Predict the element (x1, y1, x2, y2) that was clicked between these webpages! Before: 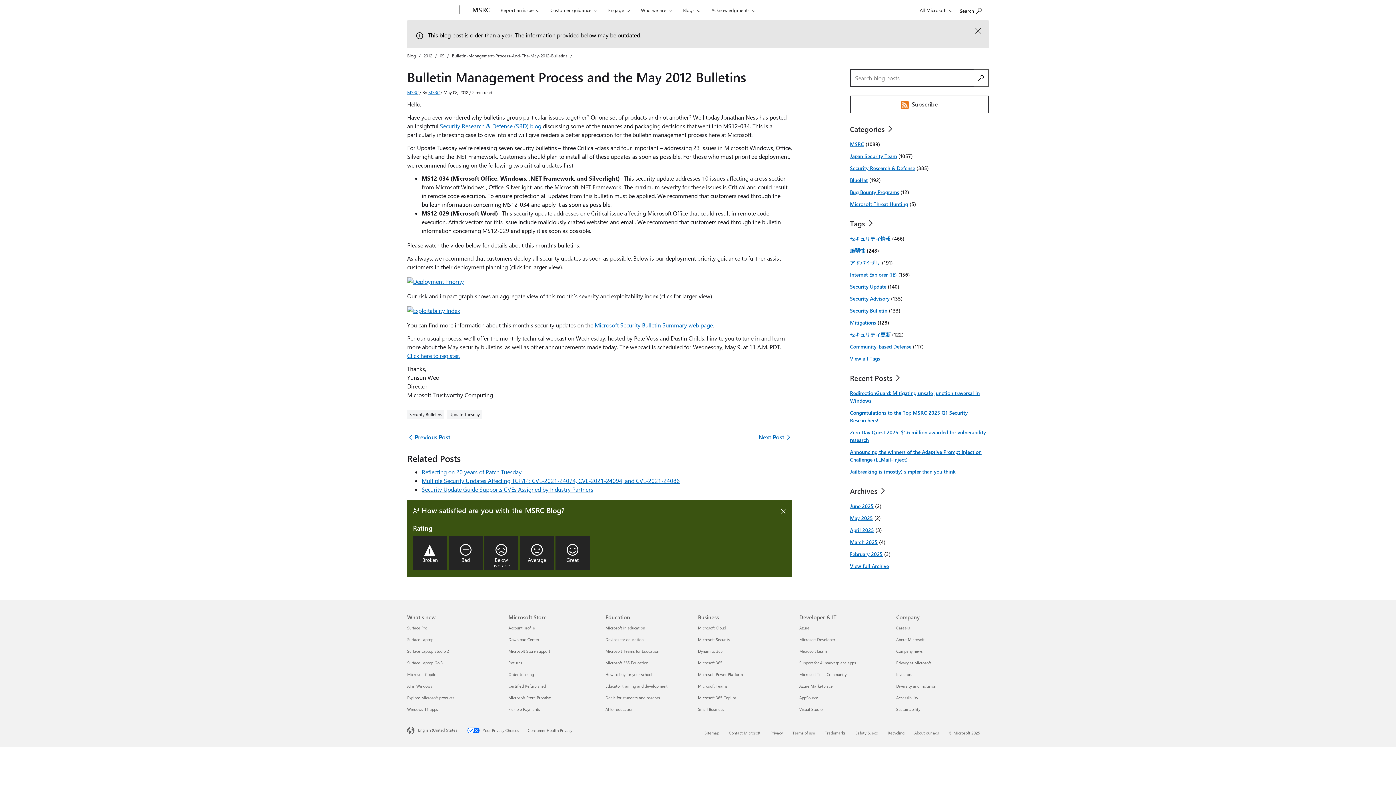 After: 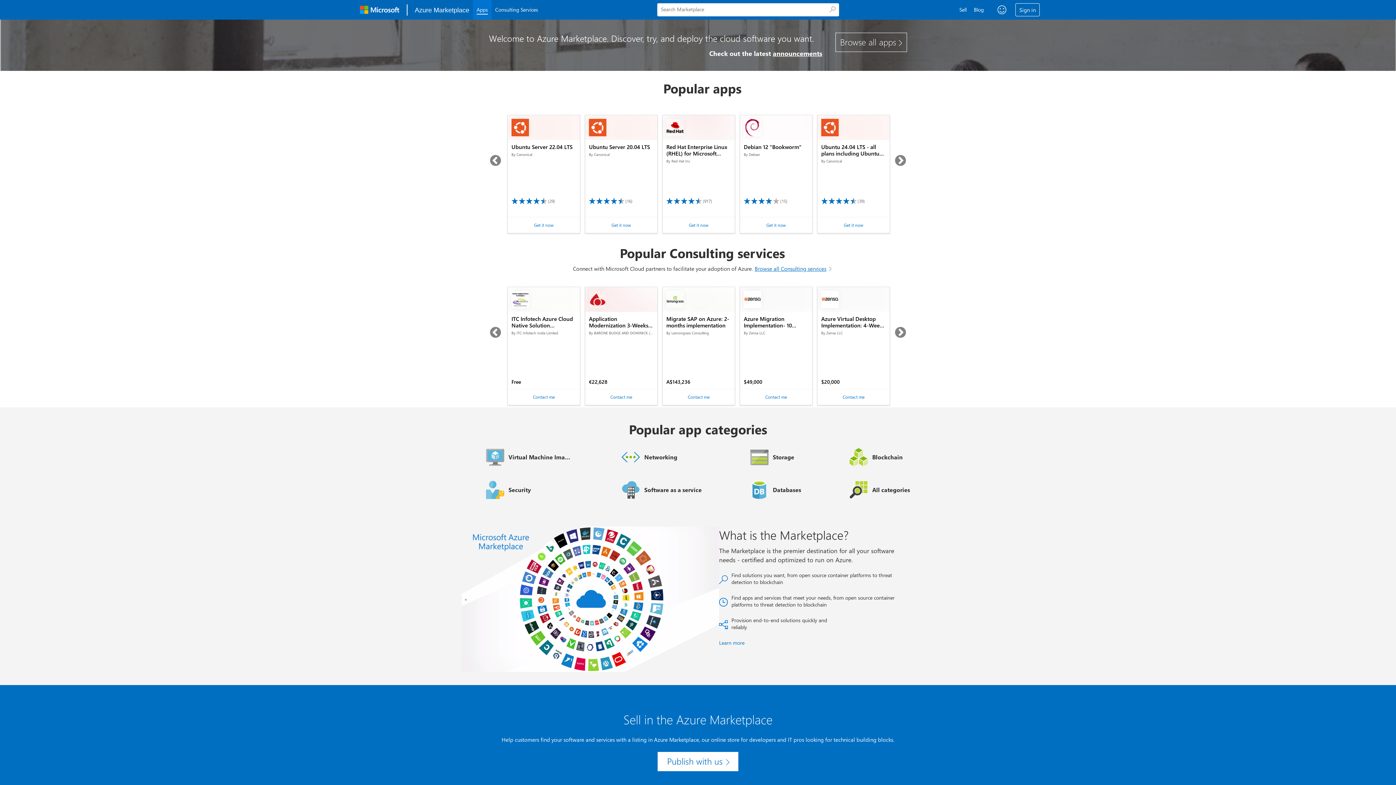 Action: label: Azure Marketplace Developer & IT bbox: (799, 683, 832, 689)